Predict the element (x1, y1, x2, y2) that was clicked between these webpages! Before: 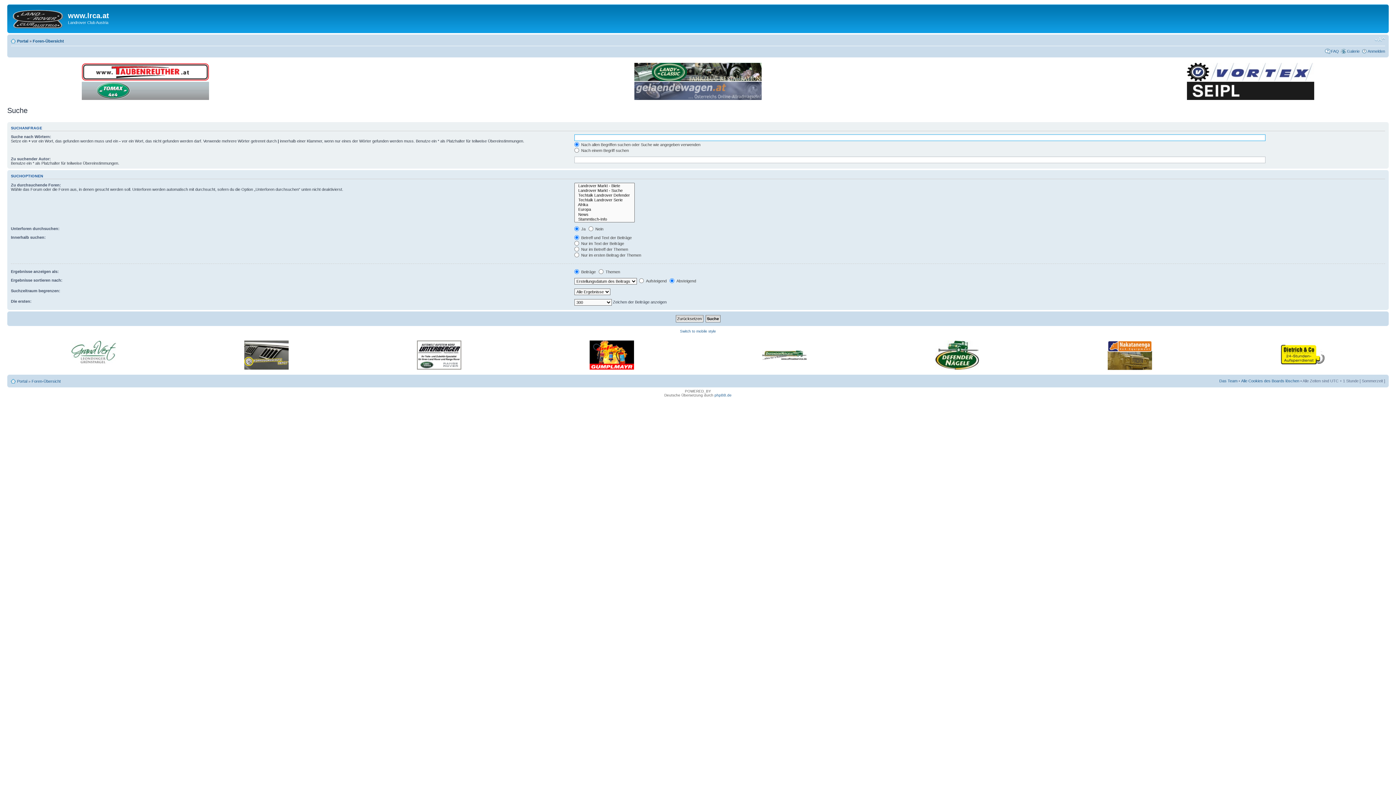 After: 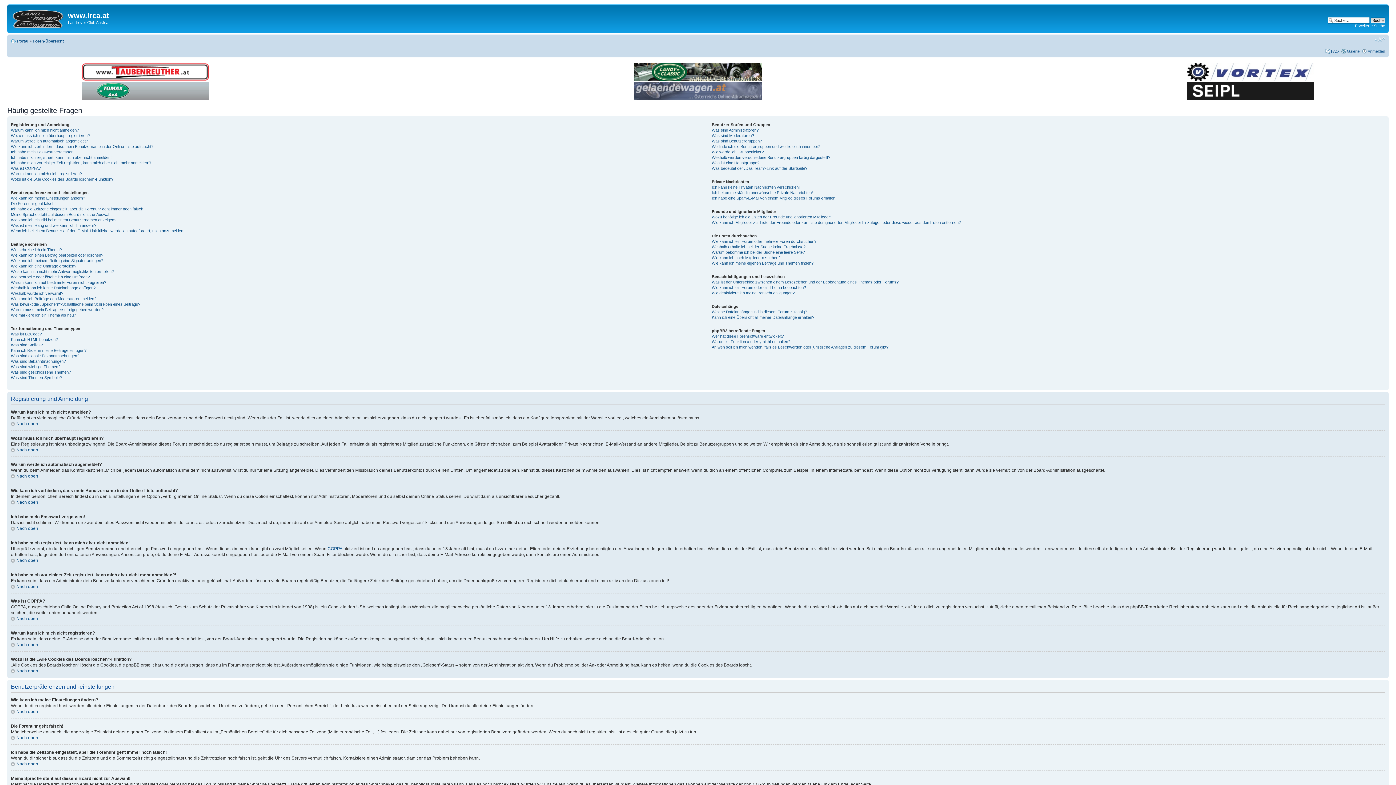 Action: bbox: (1331, 48, 1339, 53) label: FAQ